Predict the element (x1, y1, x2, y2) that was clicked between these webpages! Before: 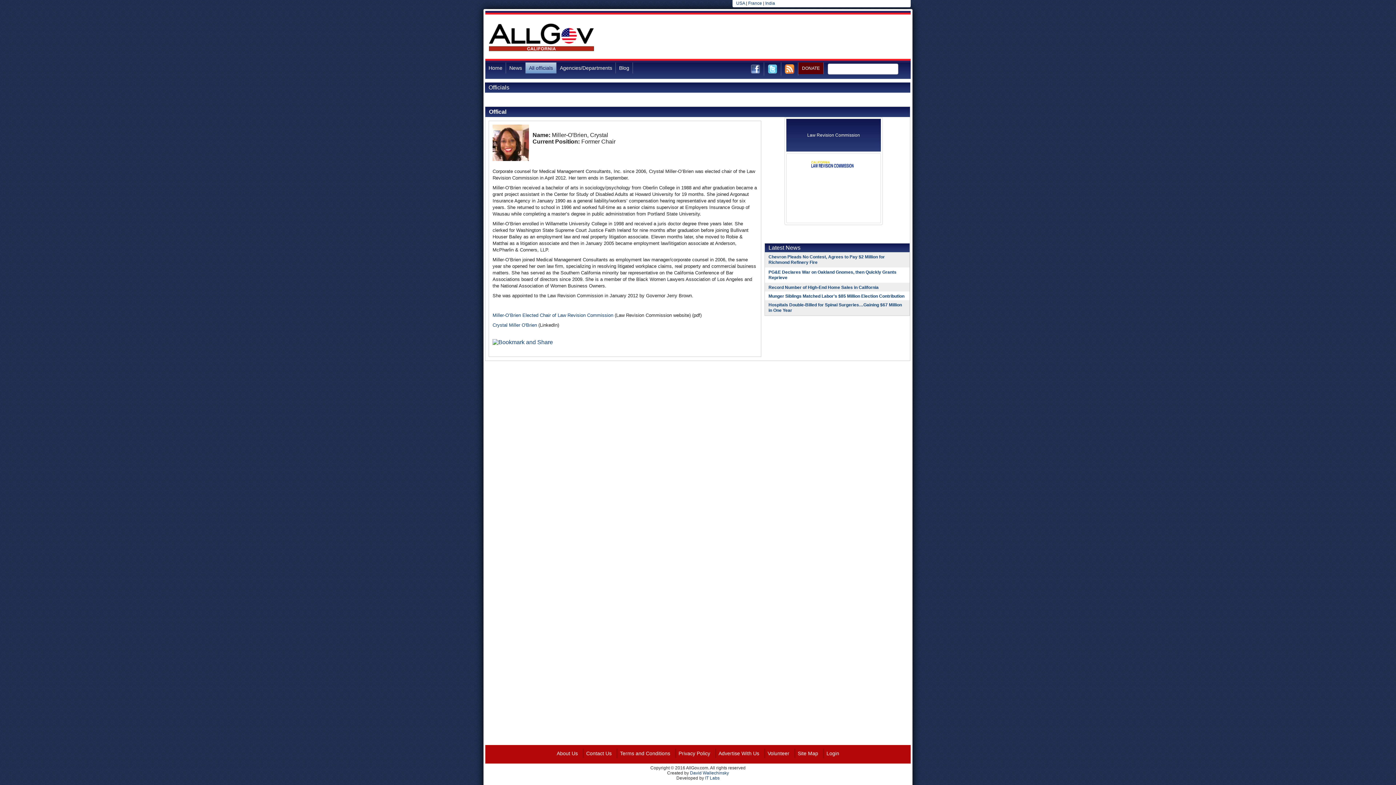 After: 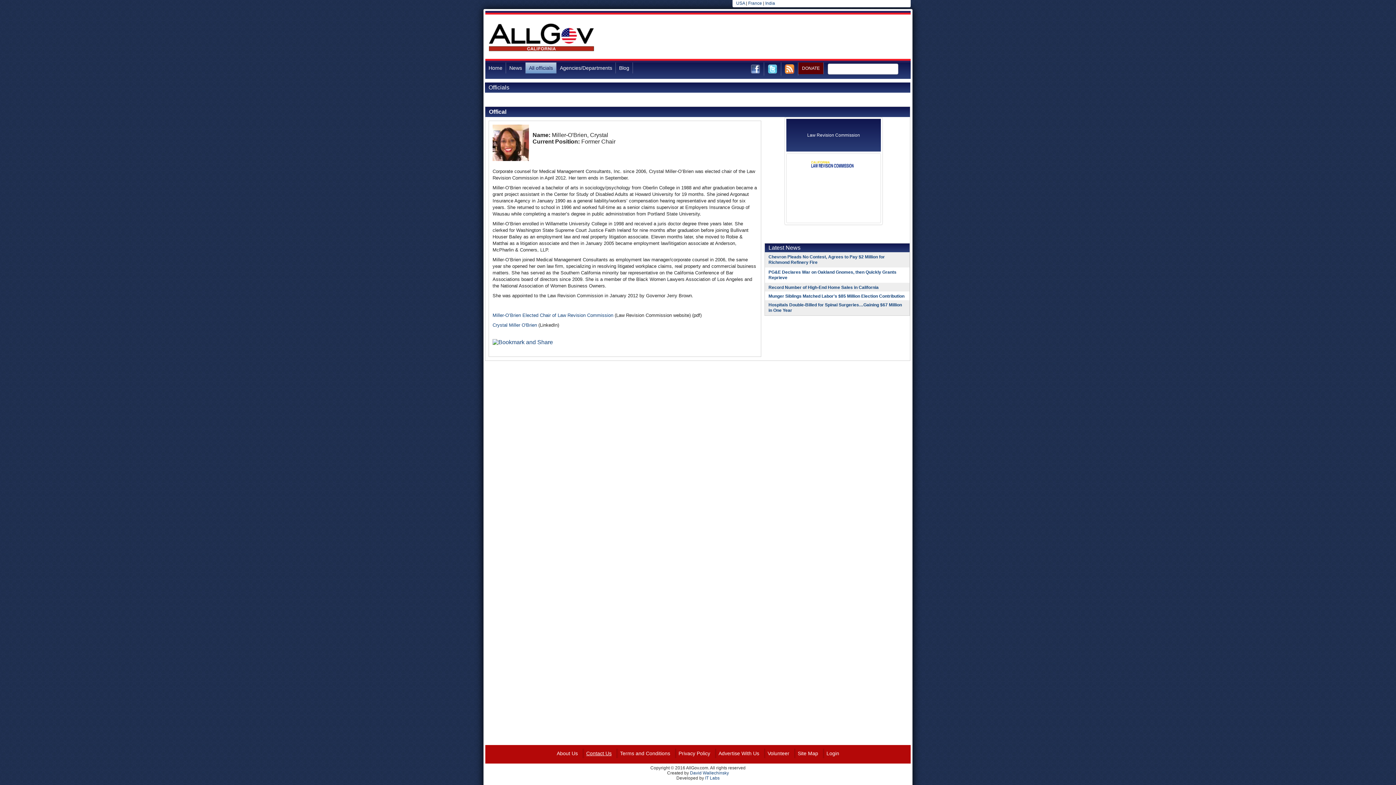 Action: bbox: (582, 749, 615, 758) label: Contact Us